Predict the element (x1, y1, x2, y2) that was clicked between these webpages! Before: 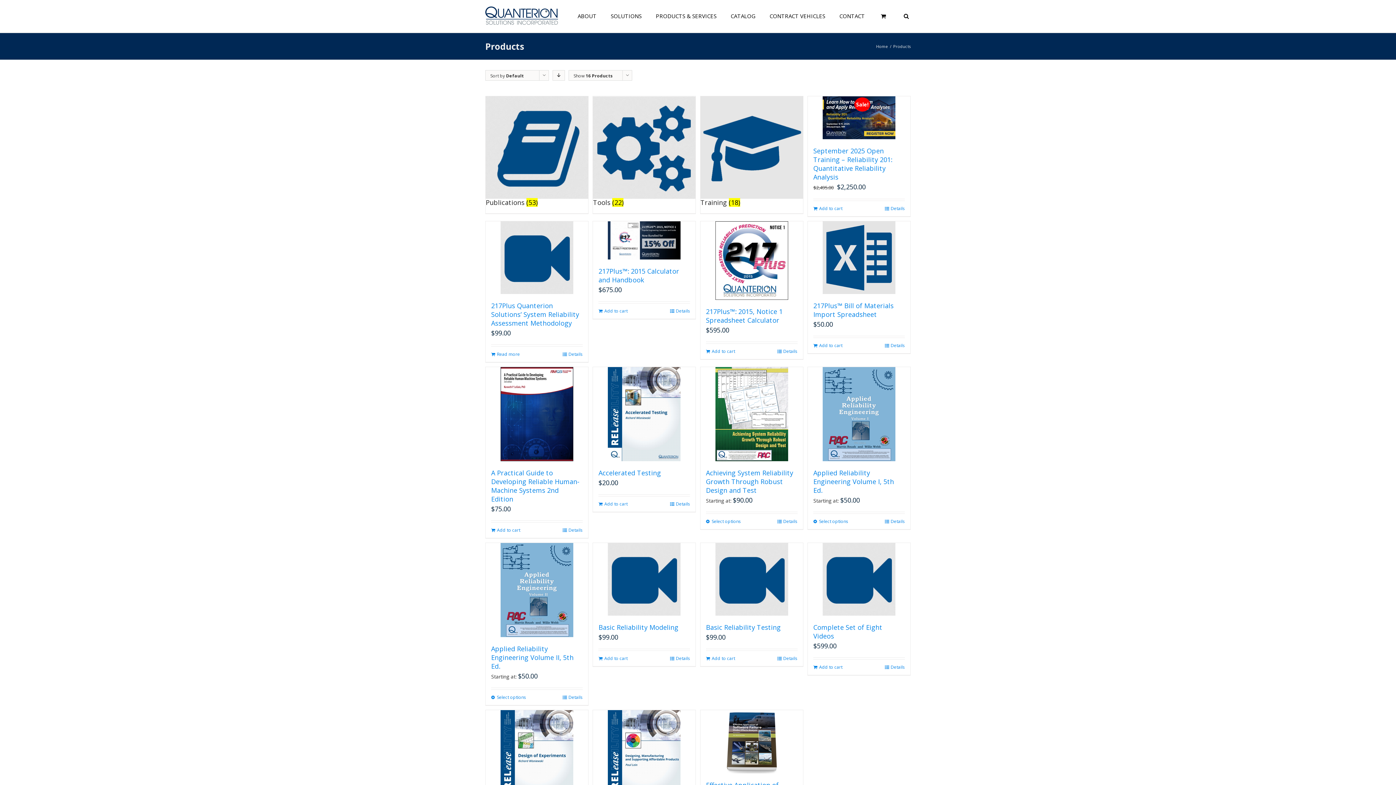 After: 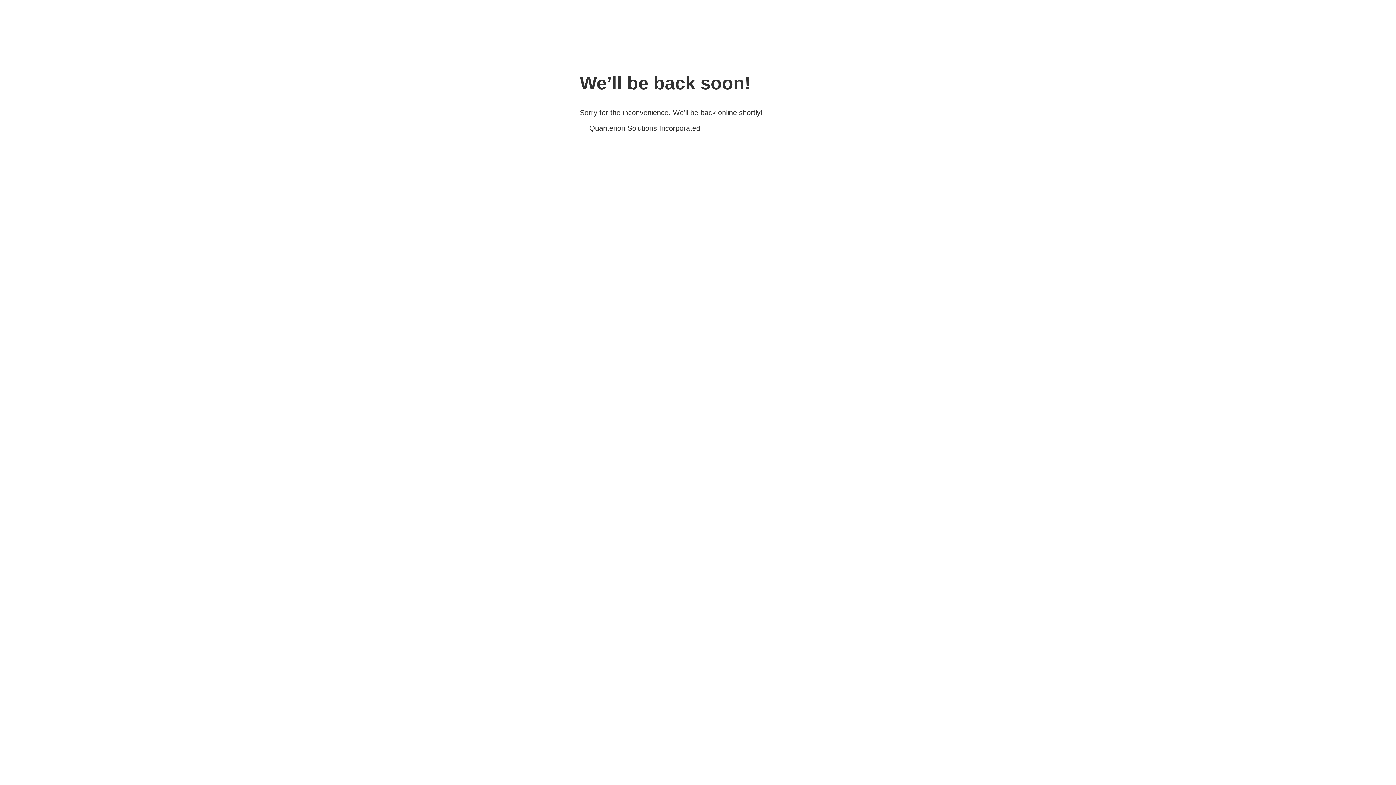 Action: bbox: (879, 0, 888, 31)